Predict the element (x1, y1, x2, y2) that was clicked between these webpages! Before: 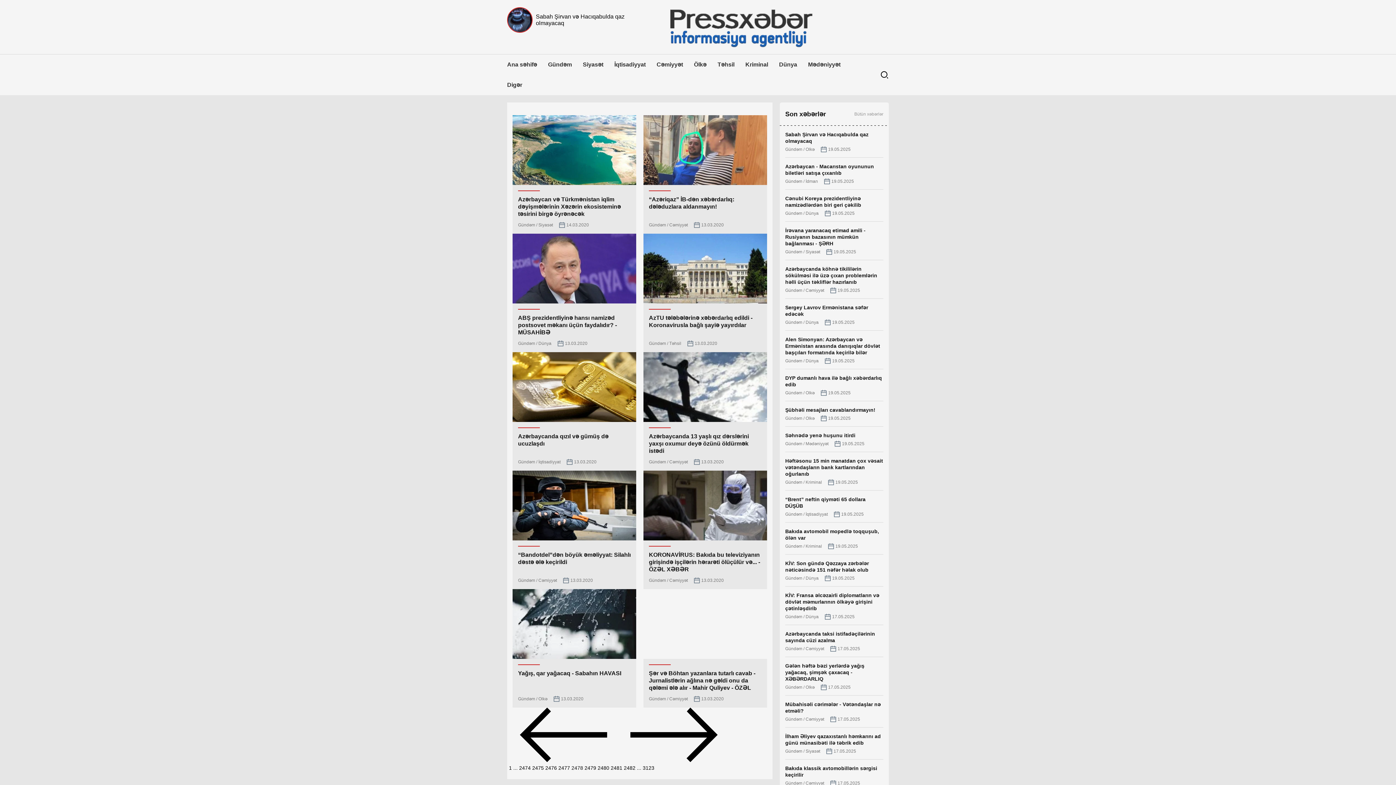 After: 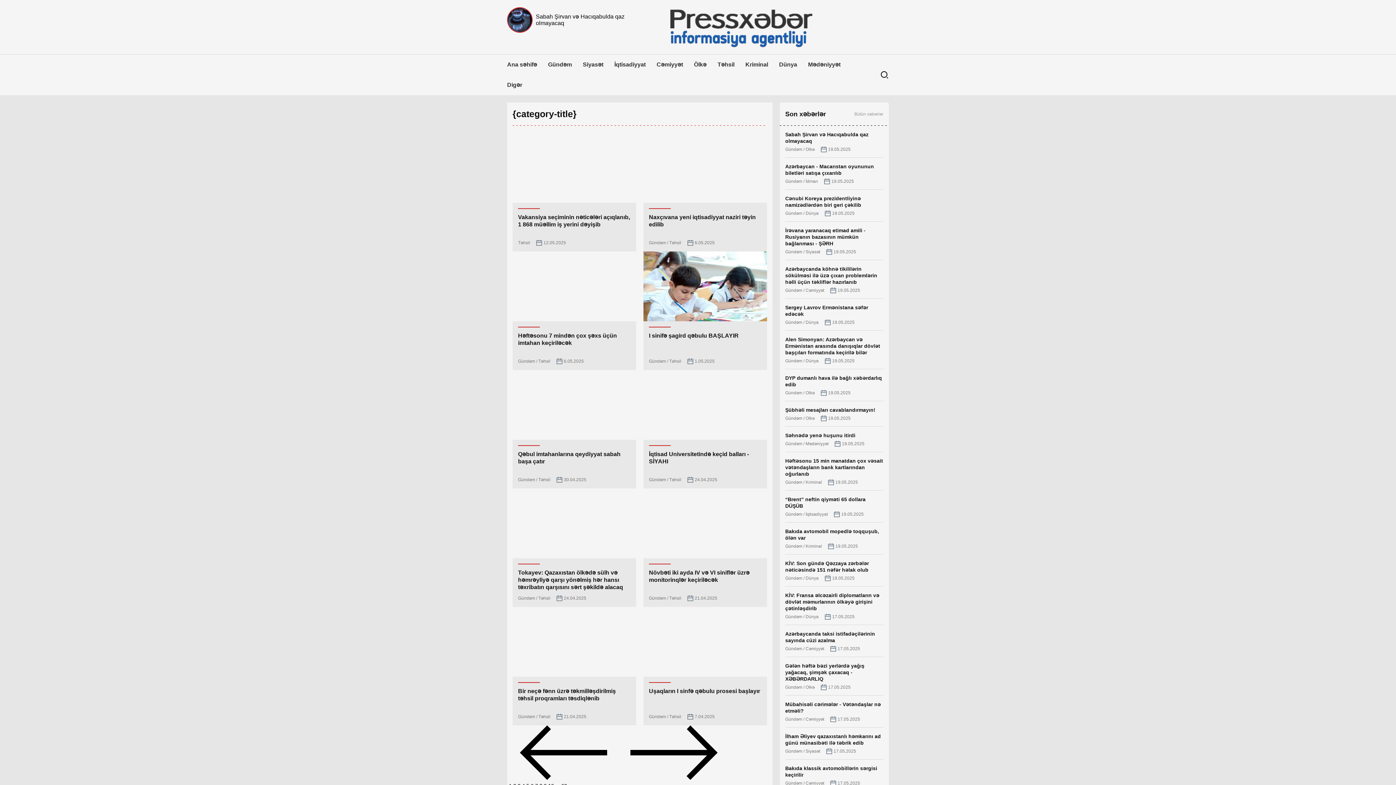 Action: label: Təhsil bbox: (717, 54, 734, 74)